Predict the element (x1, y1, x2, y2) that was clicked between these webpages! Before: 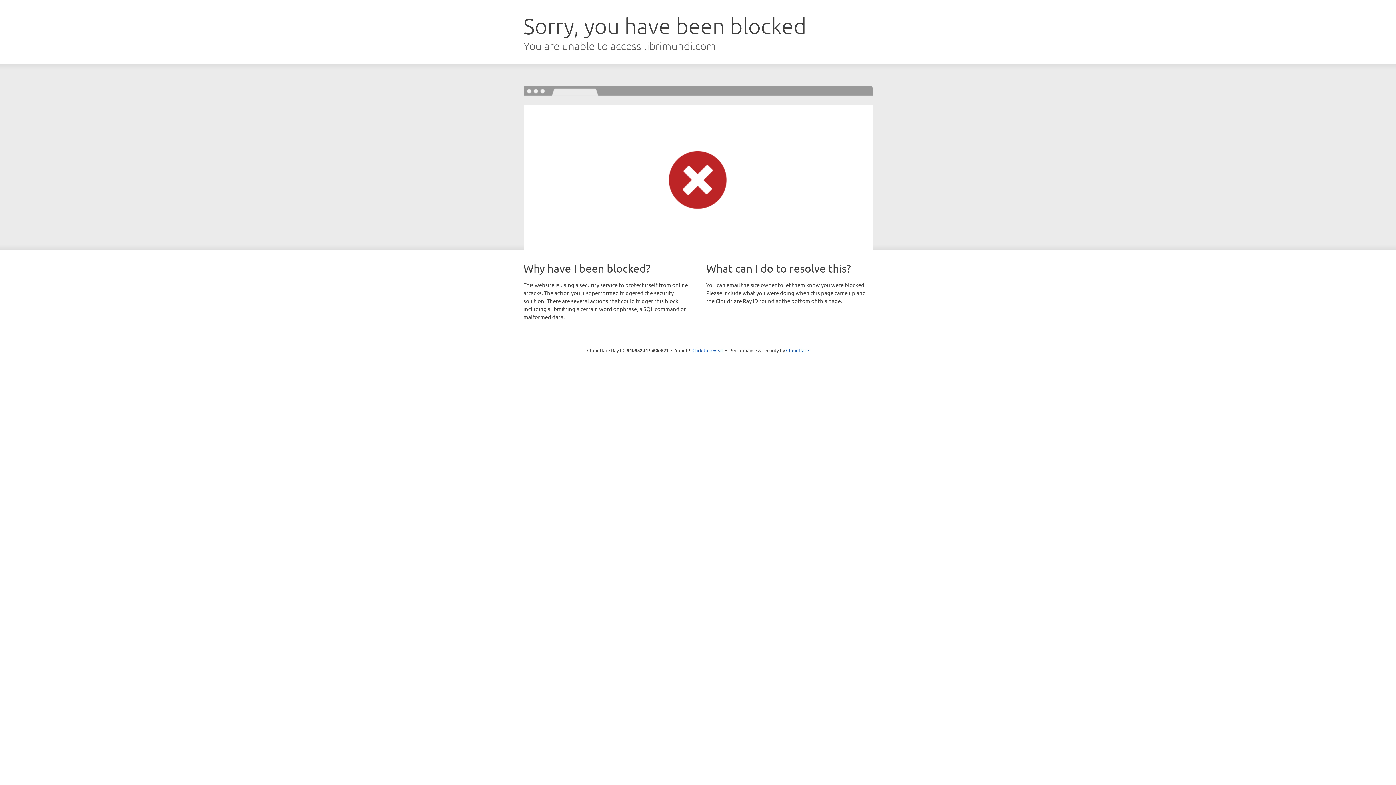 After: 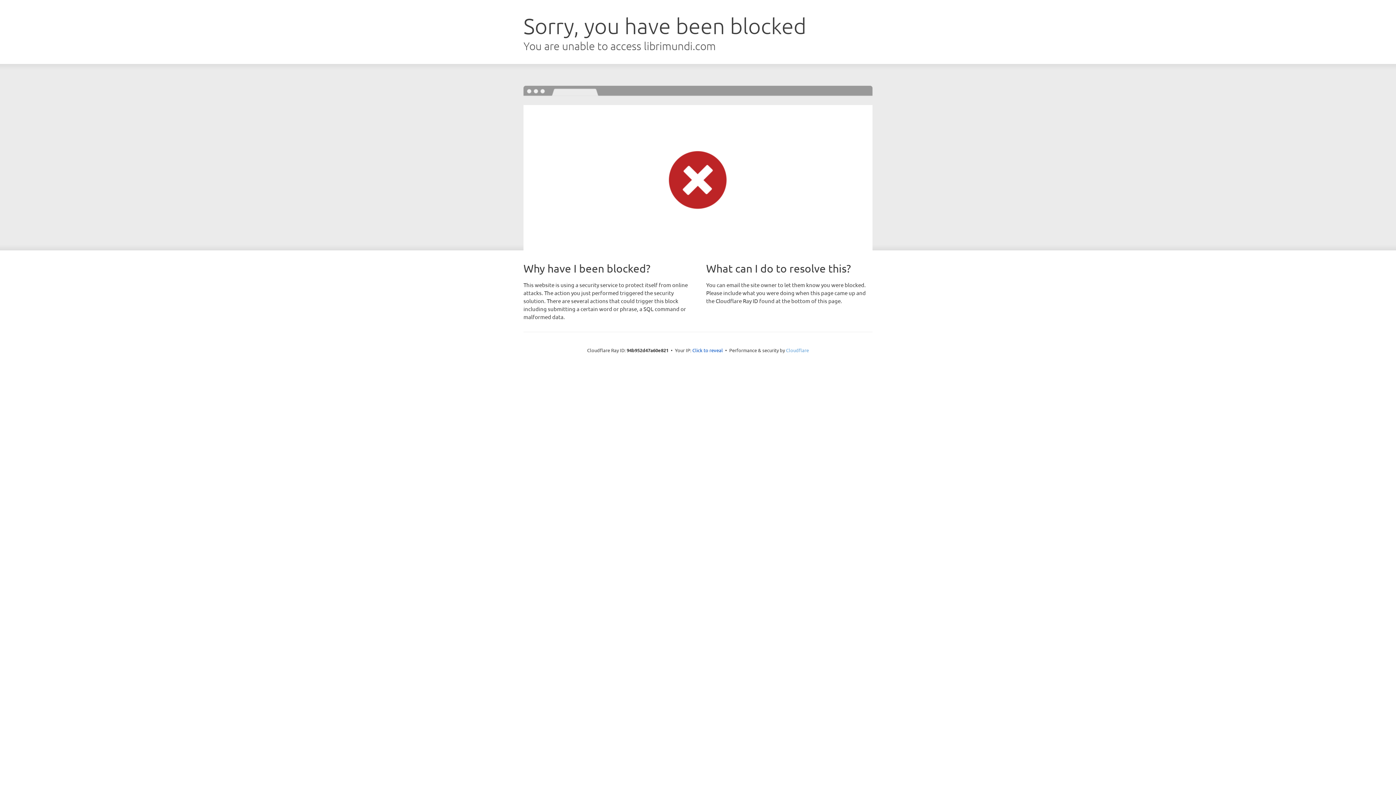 Action: bbox: (786, 347, 809, 353) label: Cloudflare